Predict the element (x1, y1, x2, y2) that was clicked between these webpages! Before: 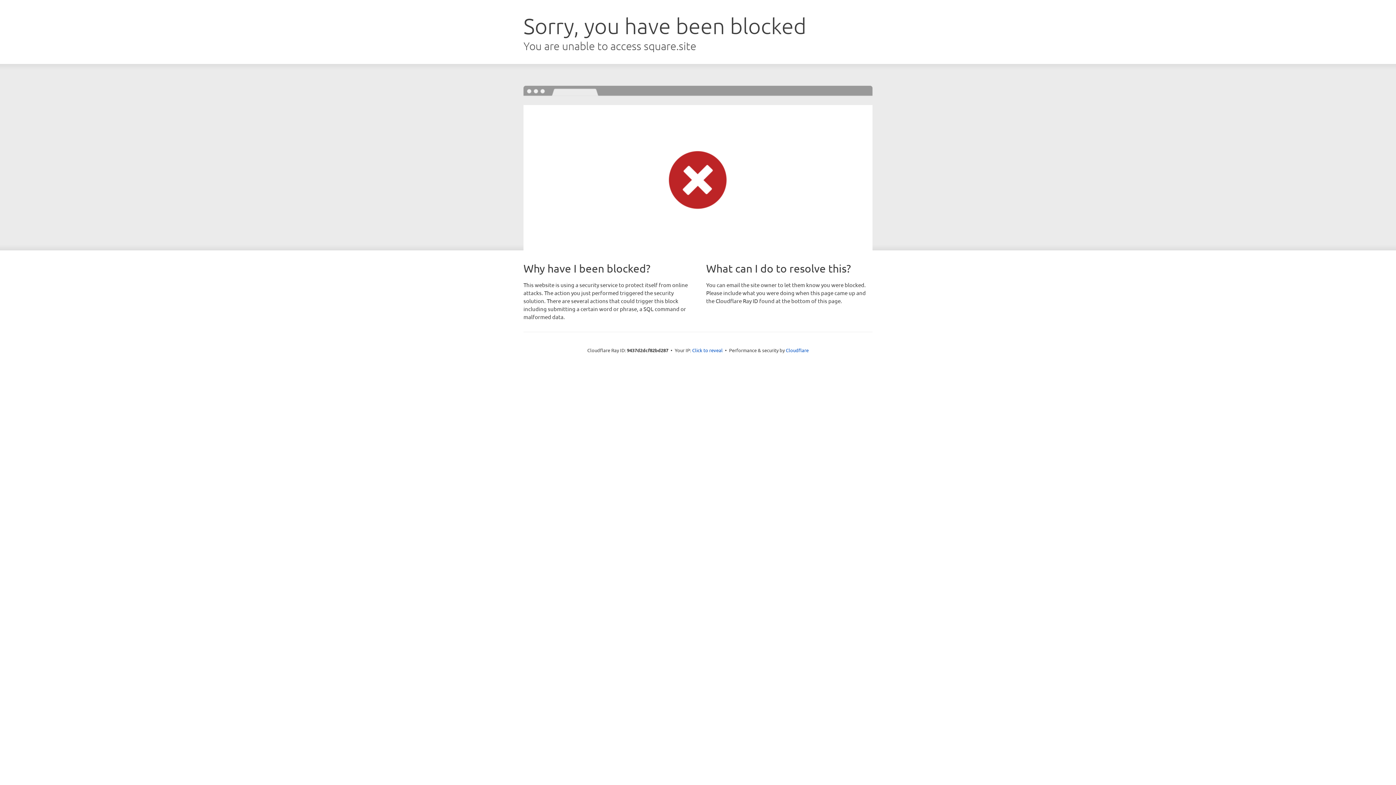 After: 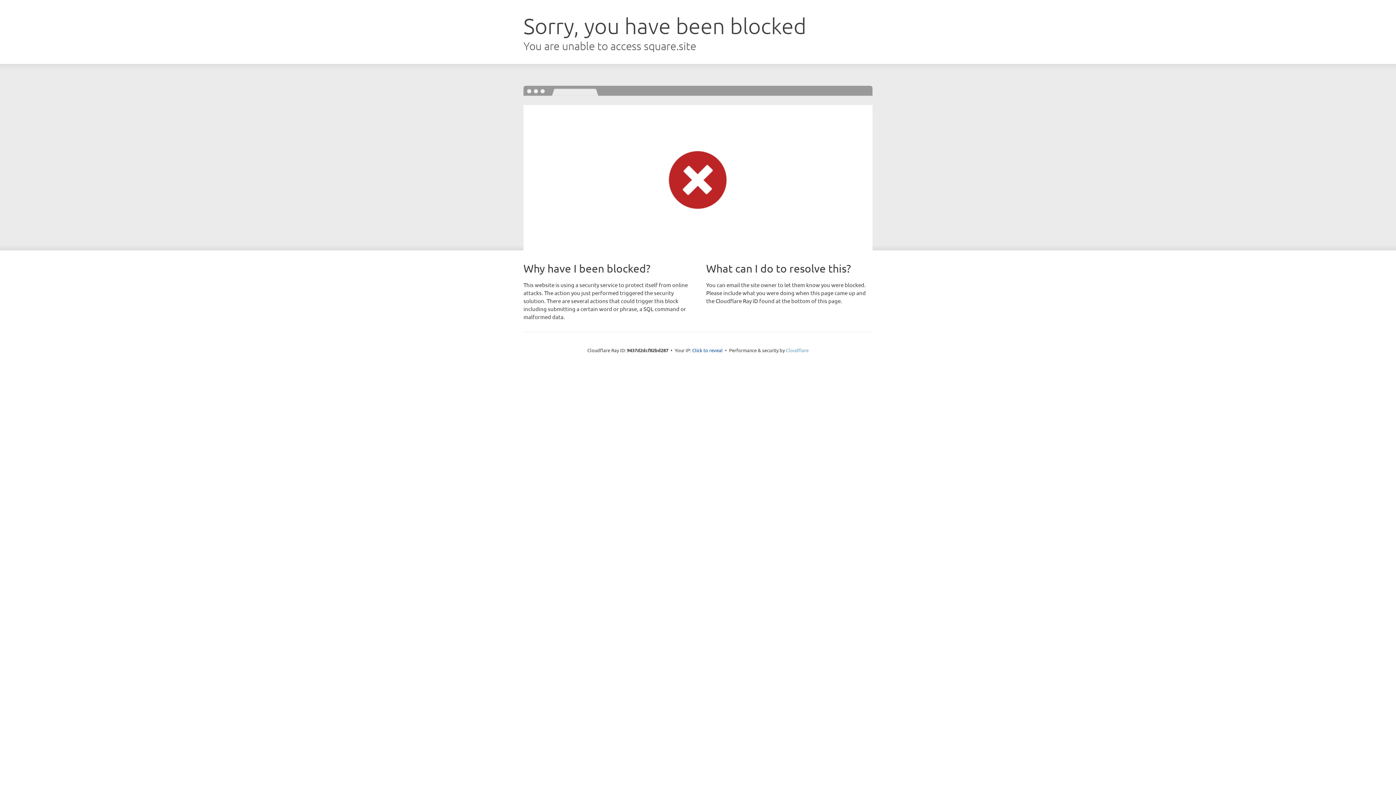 Action: label: Cloudflare bbox: (786, 347, 808, 353)